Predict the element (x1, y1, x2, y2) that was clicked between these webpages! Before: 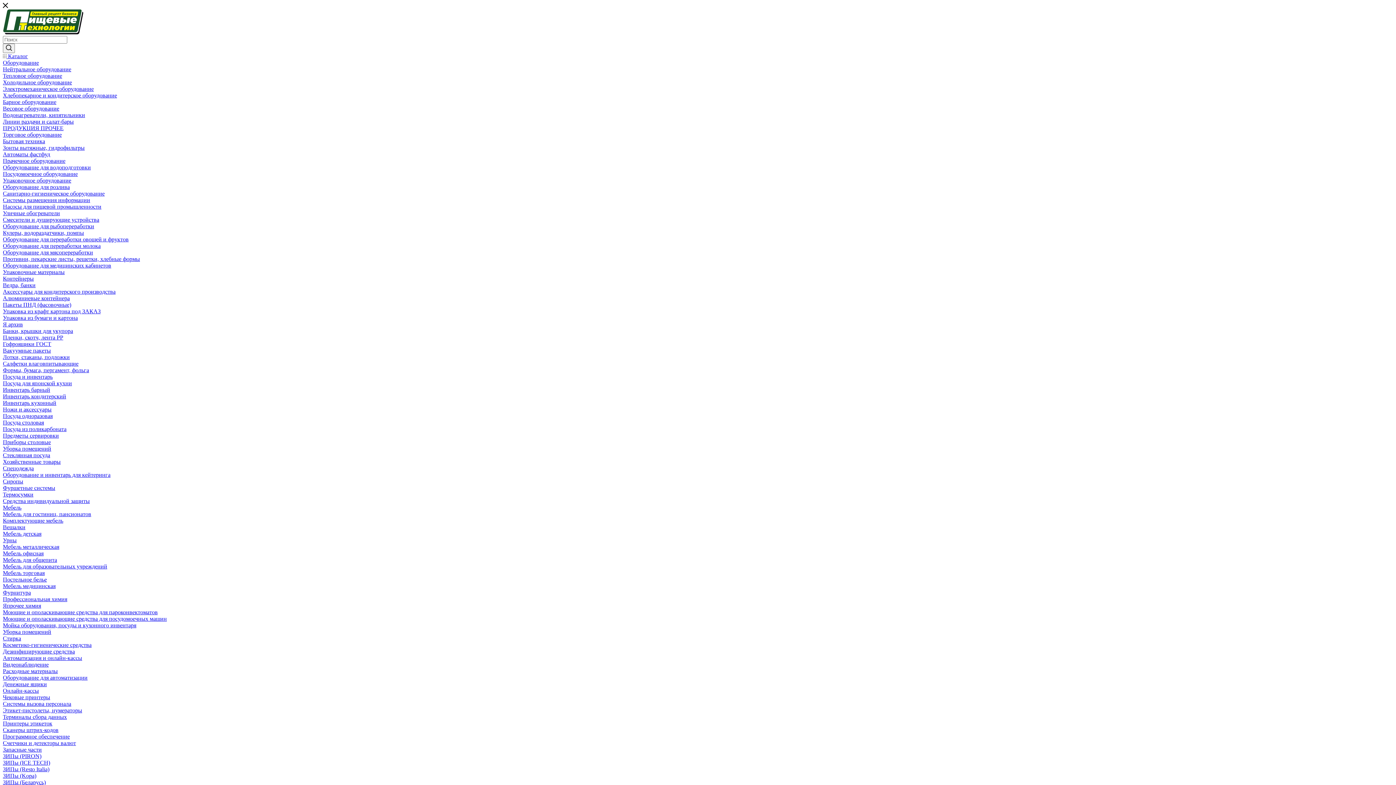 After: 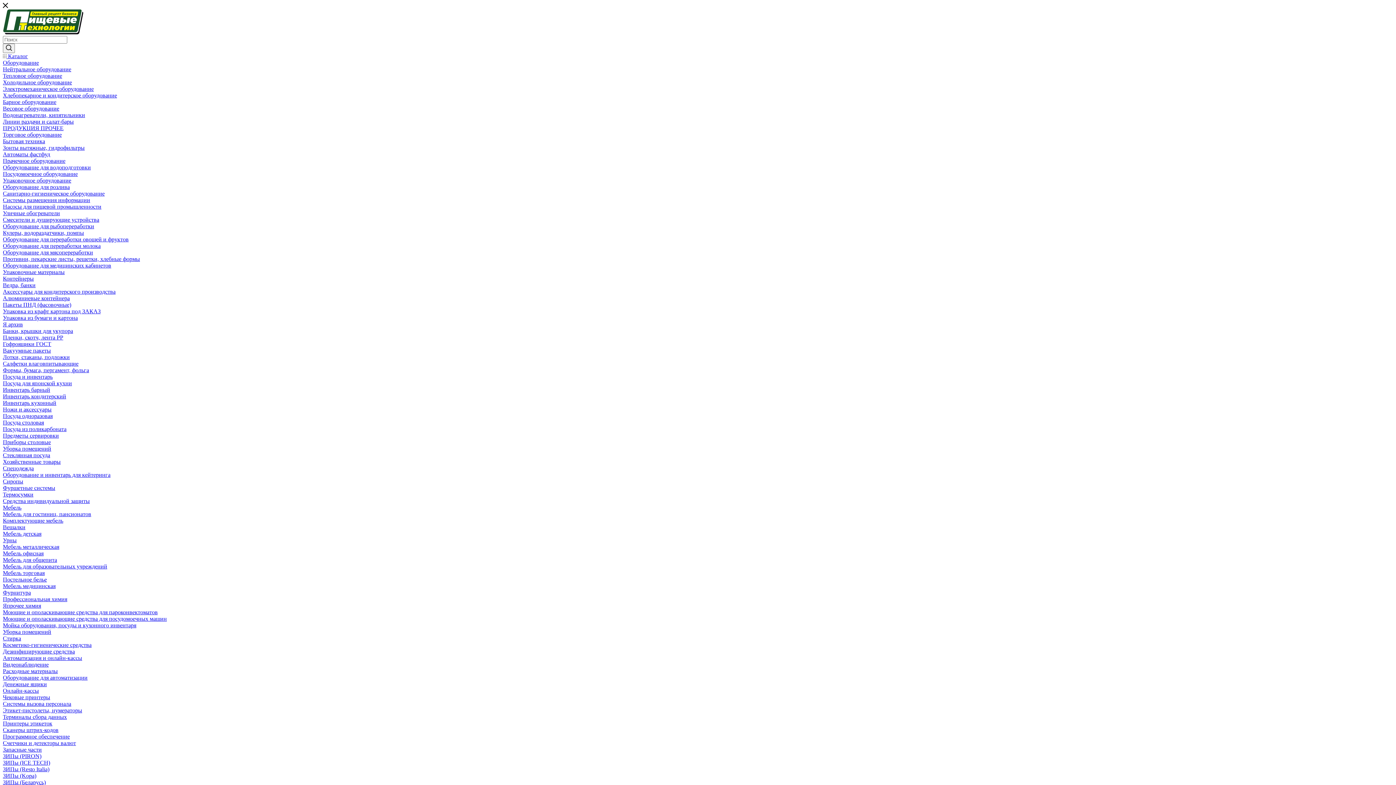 Action: bbox: (2, 105, 59, 111) label: Весовое оборудование